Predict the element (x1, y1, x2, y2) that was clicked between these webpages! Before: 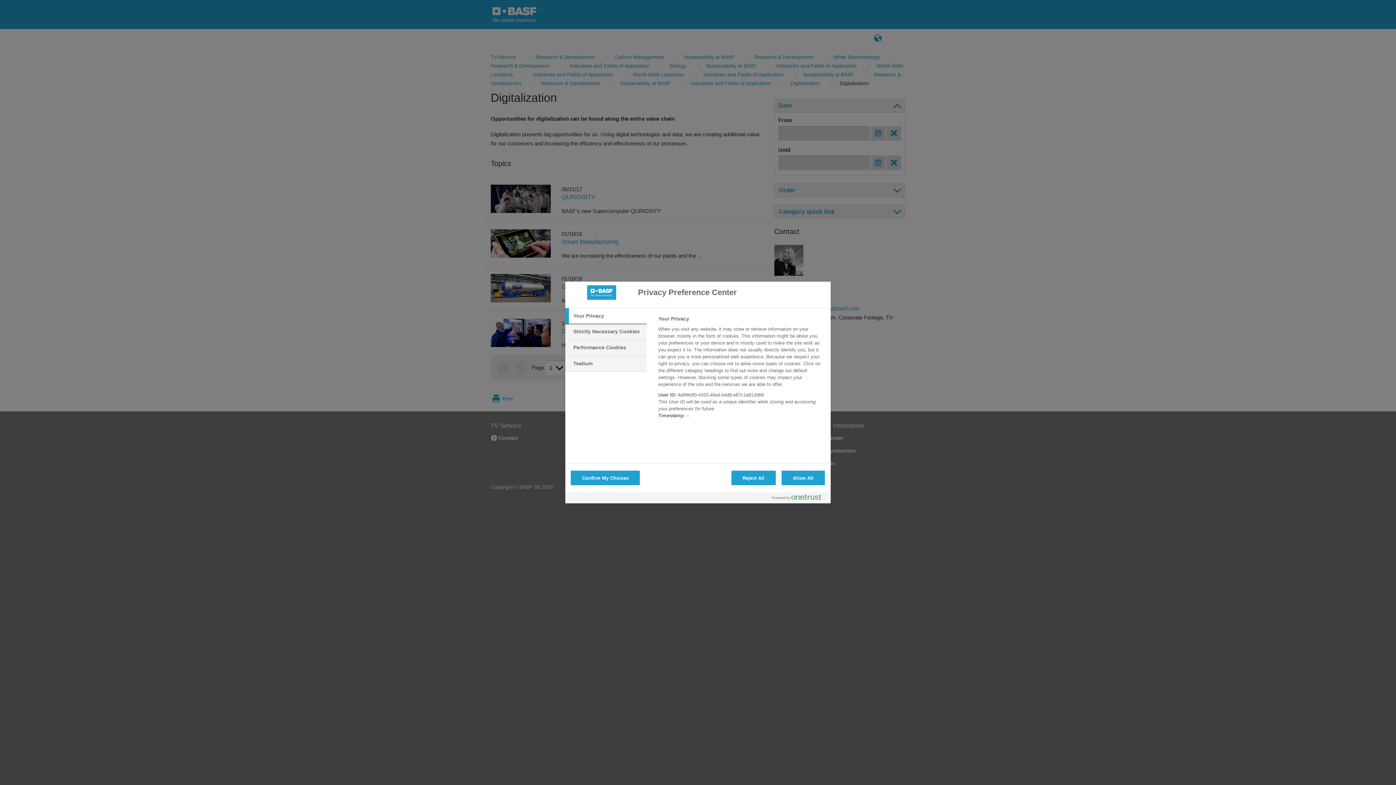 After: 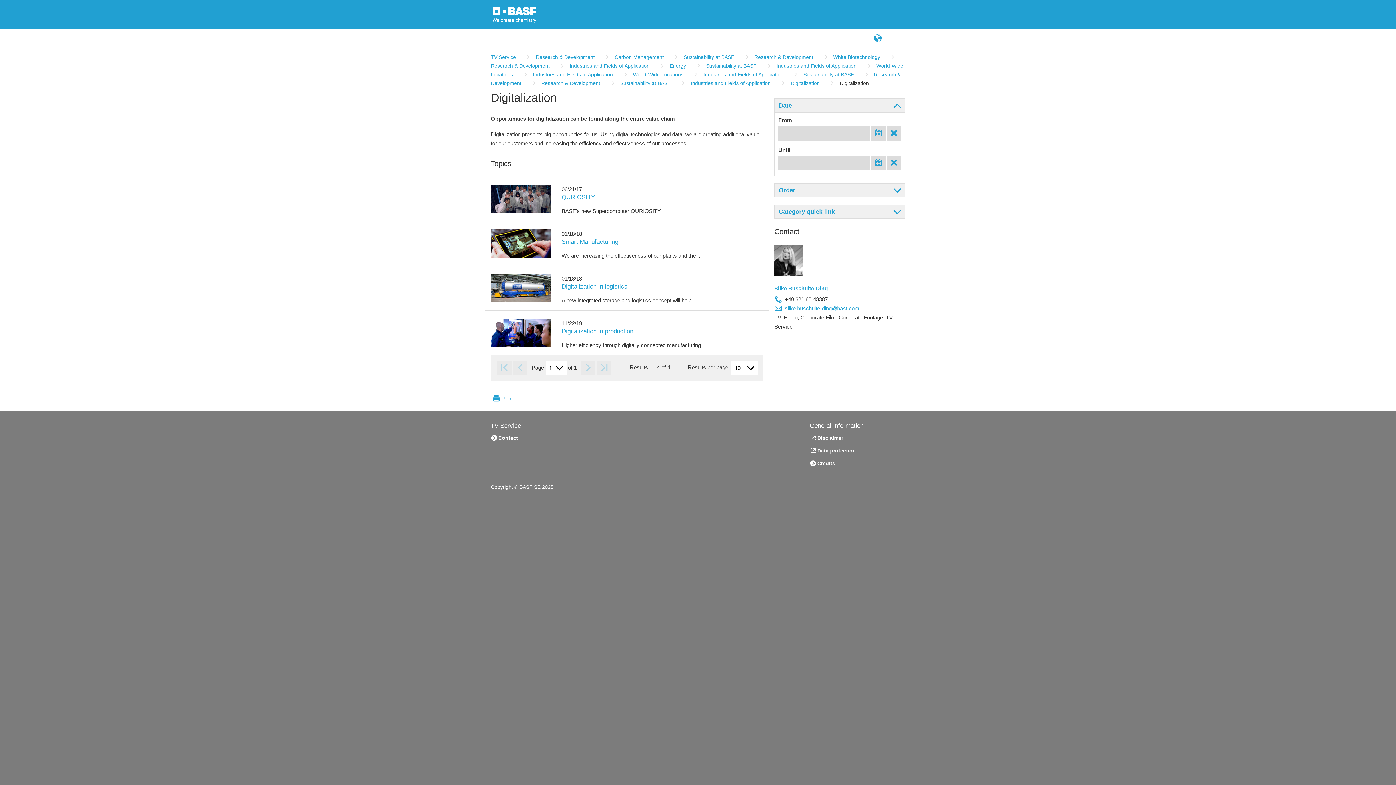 Action: bbox: (570, 470, 640, 485) label: Confirm My Choices